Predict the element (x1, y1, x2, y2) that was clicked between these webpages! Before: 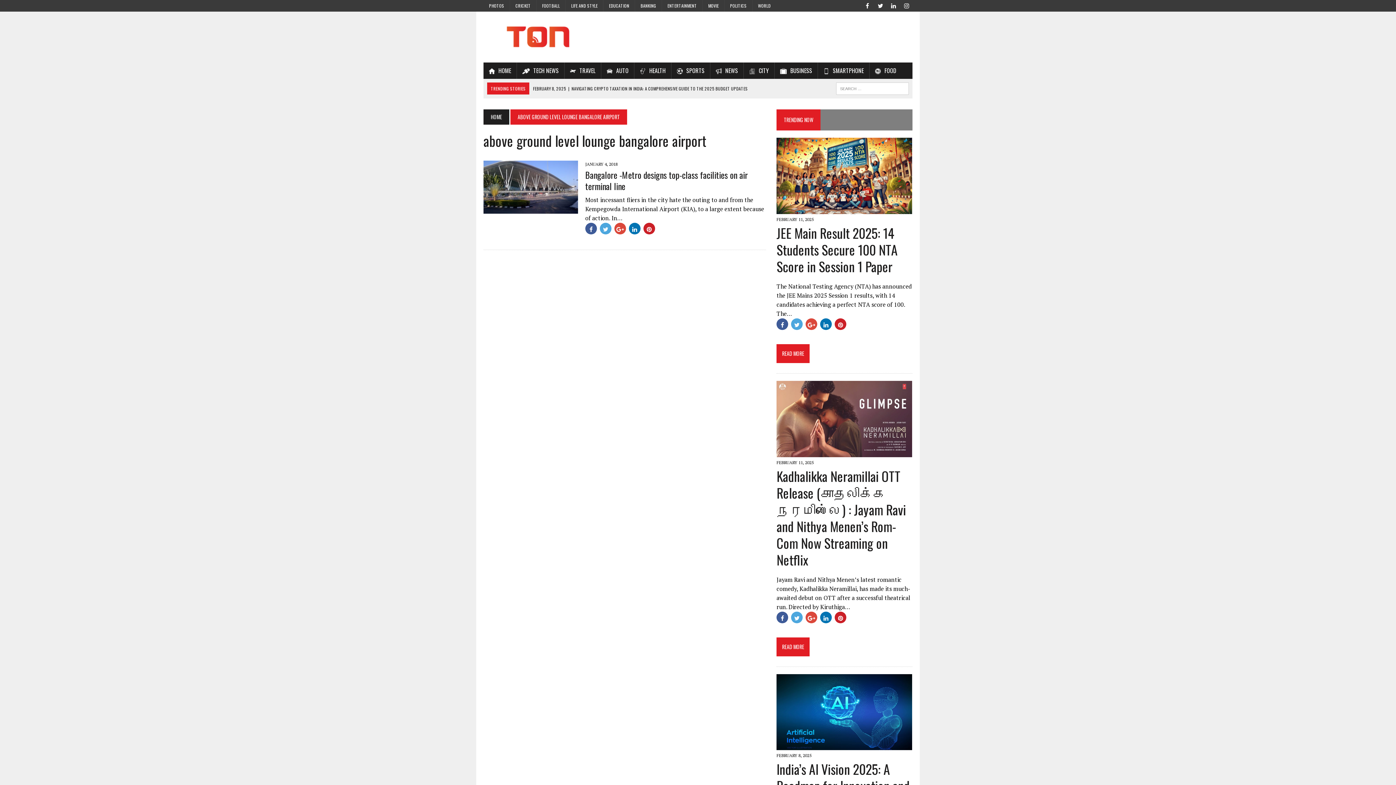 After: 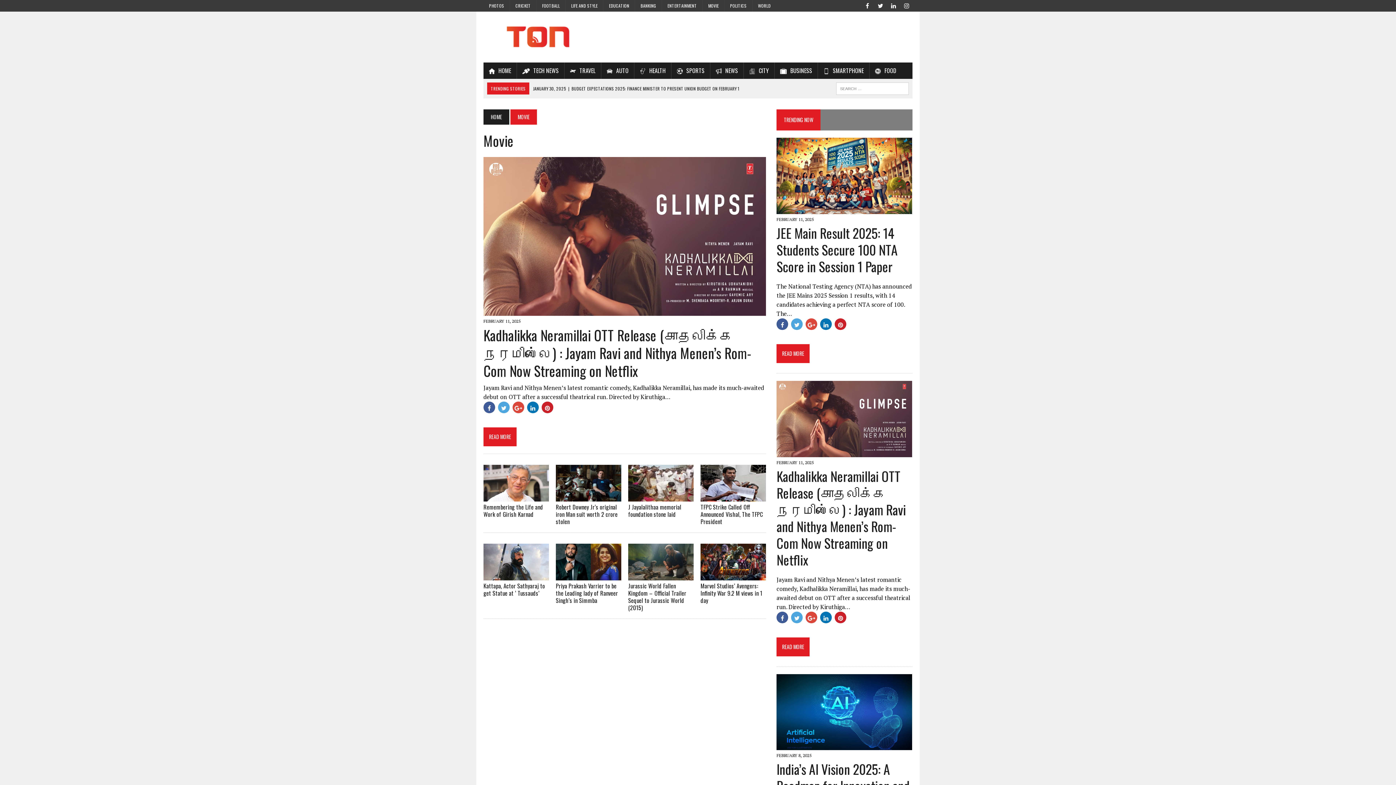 Action: label: MOVIE bbox: (702, 0, 724, 11)